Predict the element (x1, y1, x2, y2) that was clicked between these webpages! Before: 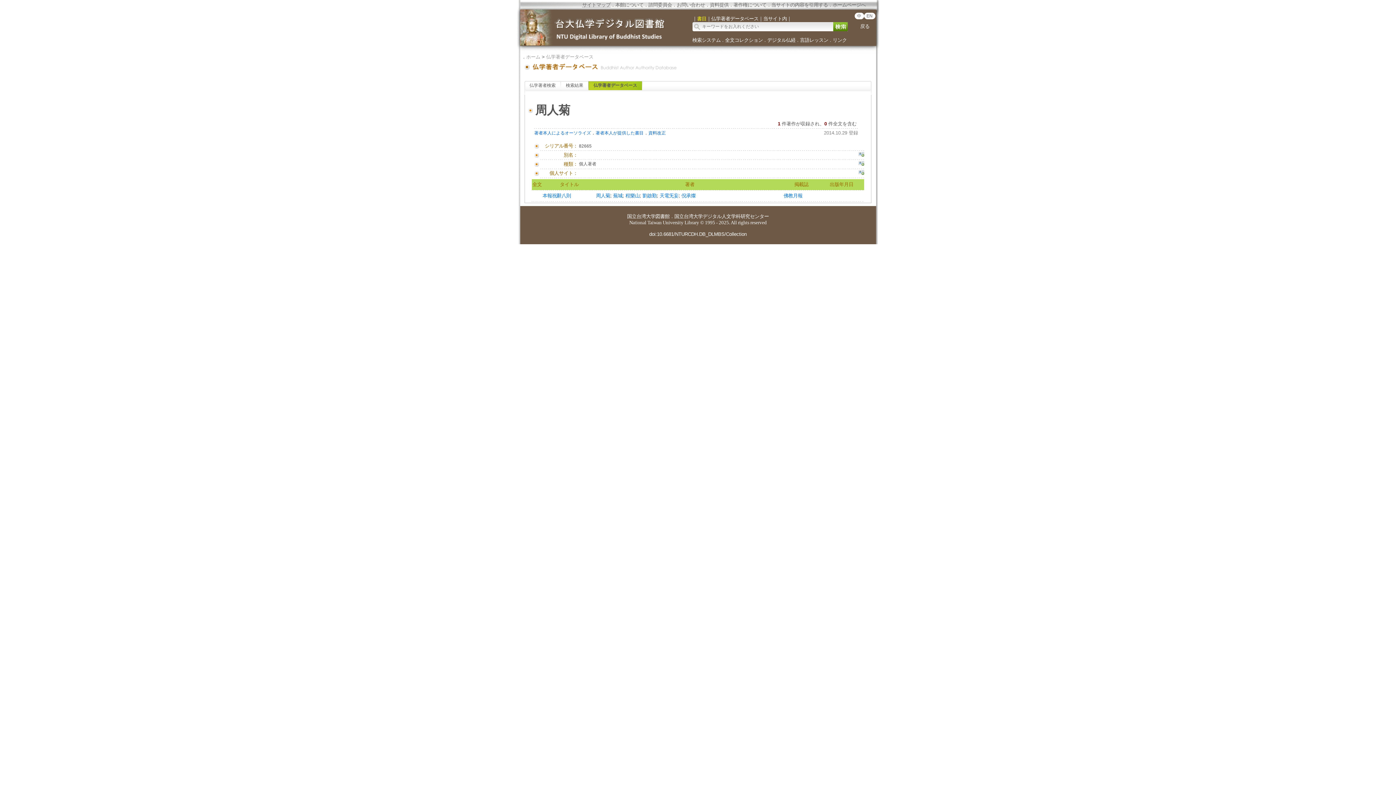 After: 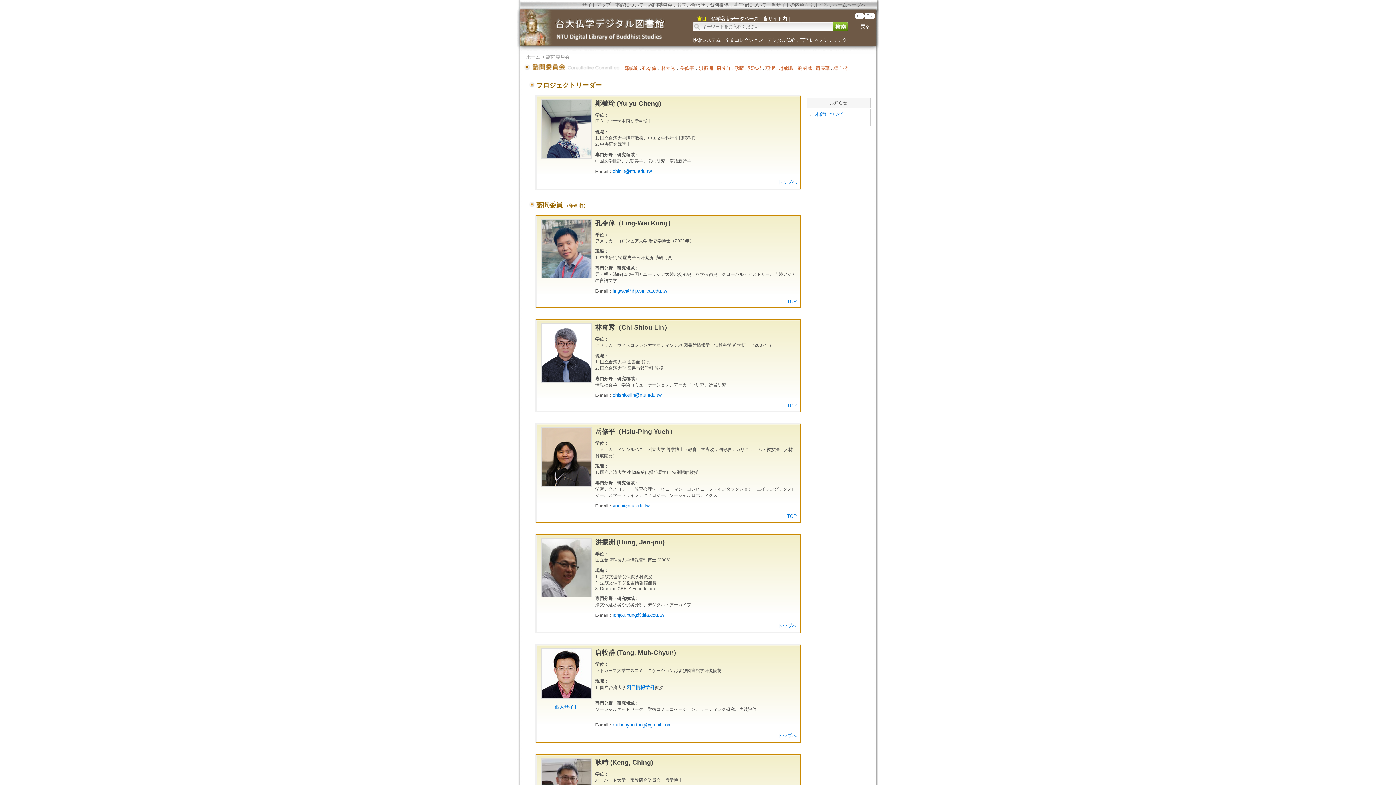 Action: bbox: (648, 2, 672, 7) label: 諮問委員会